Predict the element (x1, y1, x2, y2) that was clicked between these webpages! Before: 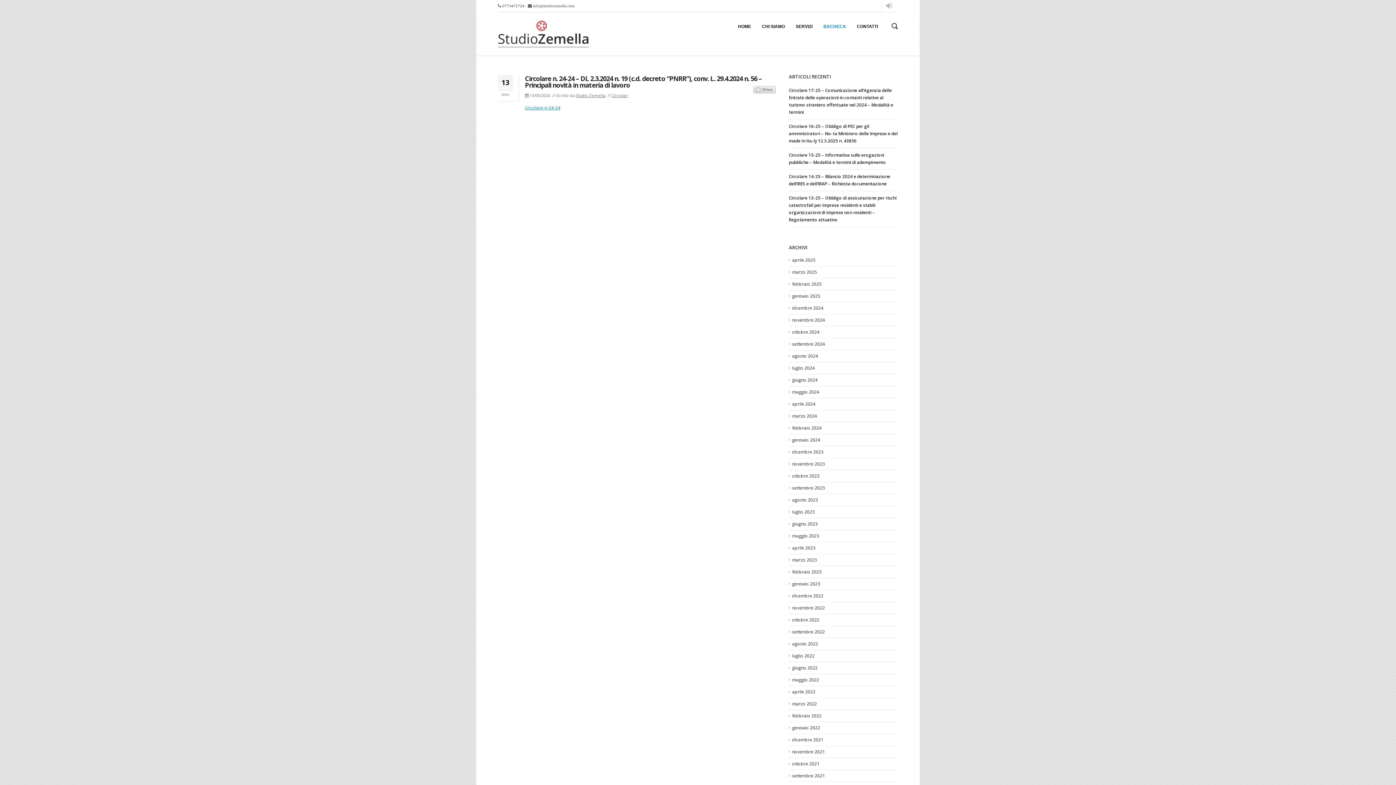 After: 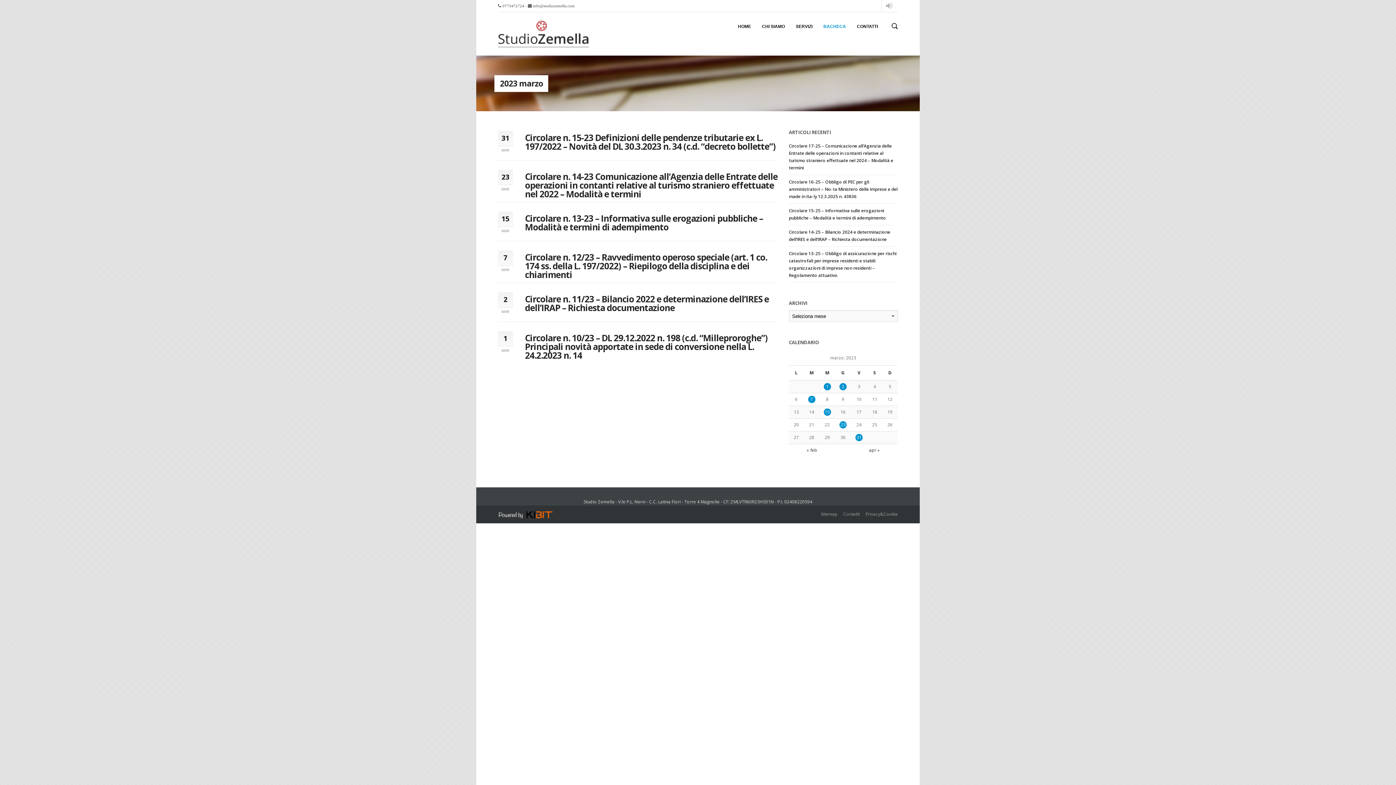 Action: label: marzo 2023 bbox: (789, 557, 817, 563)